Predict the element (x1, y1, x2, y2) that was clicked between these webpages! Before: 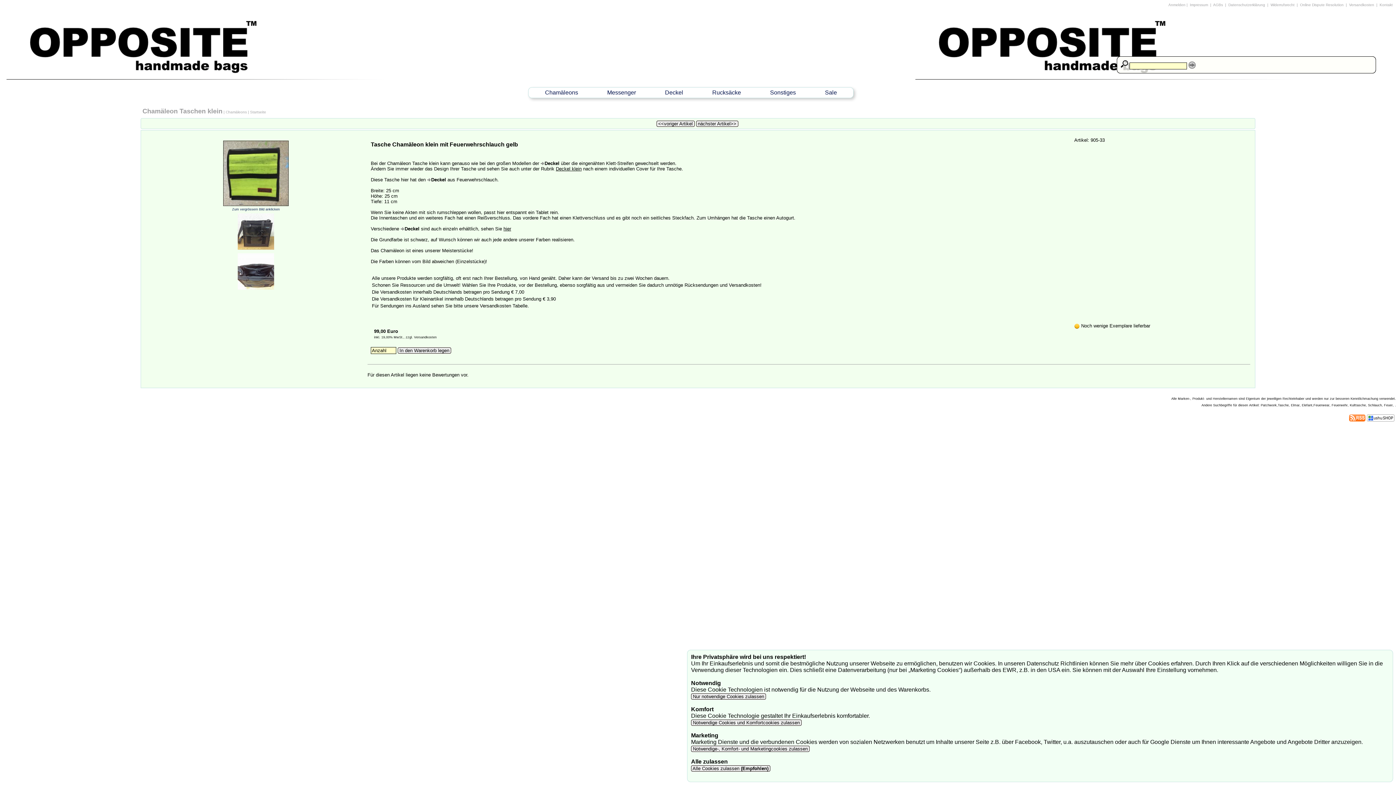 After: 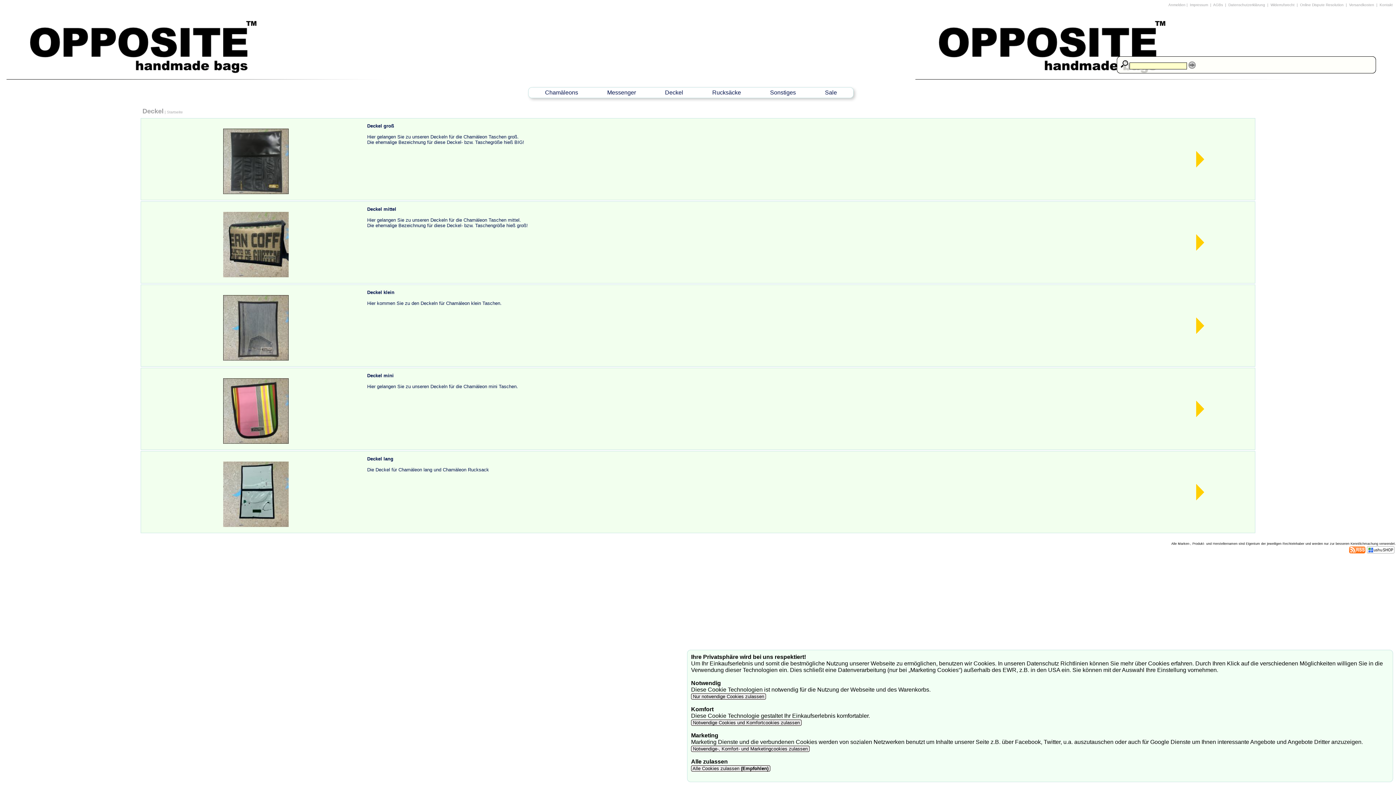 Action: label: Deckel bbox: (540, 160, 559, 166)